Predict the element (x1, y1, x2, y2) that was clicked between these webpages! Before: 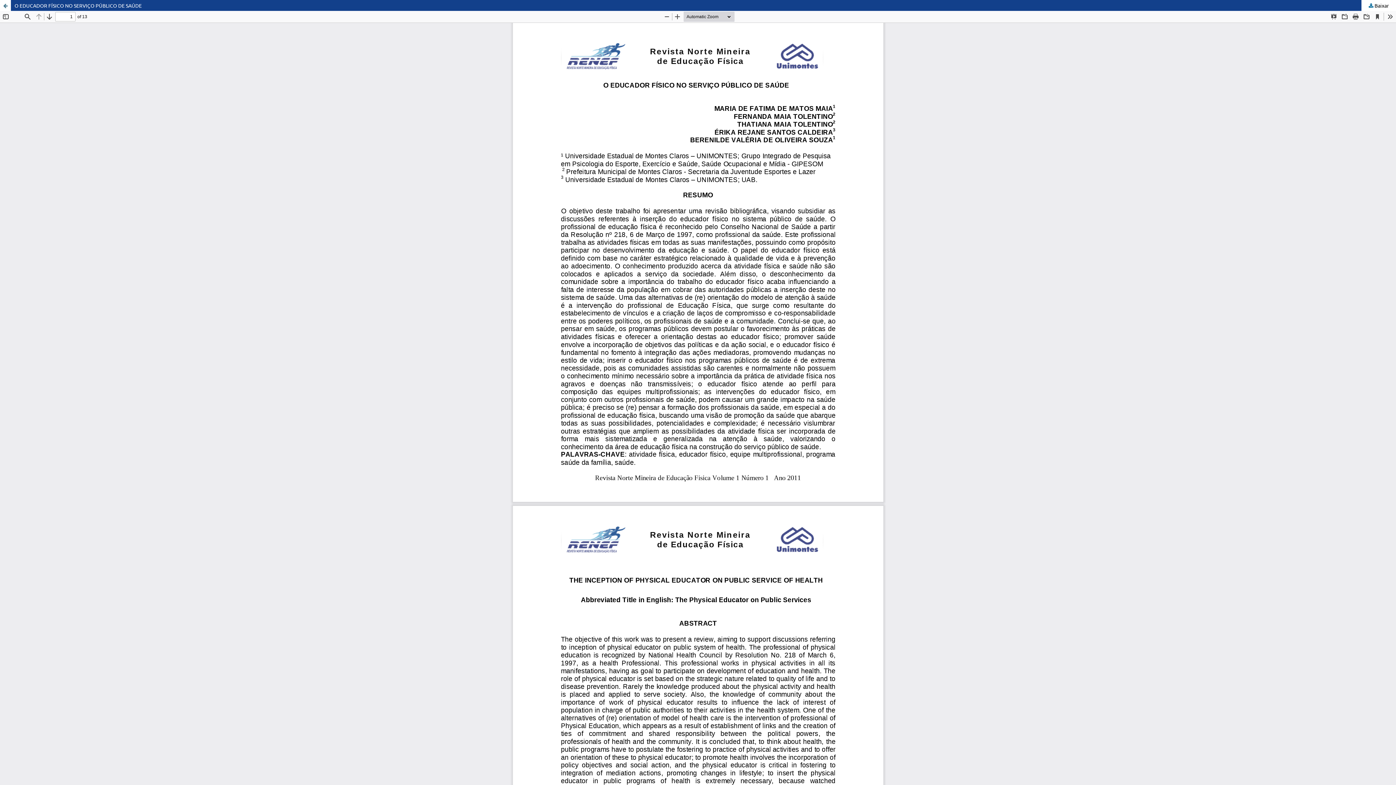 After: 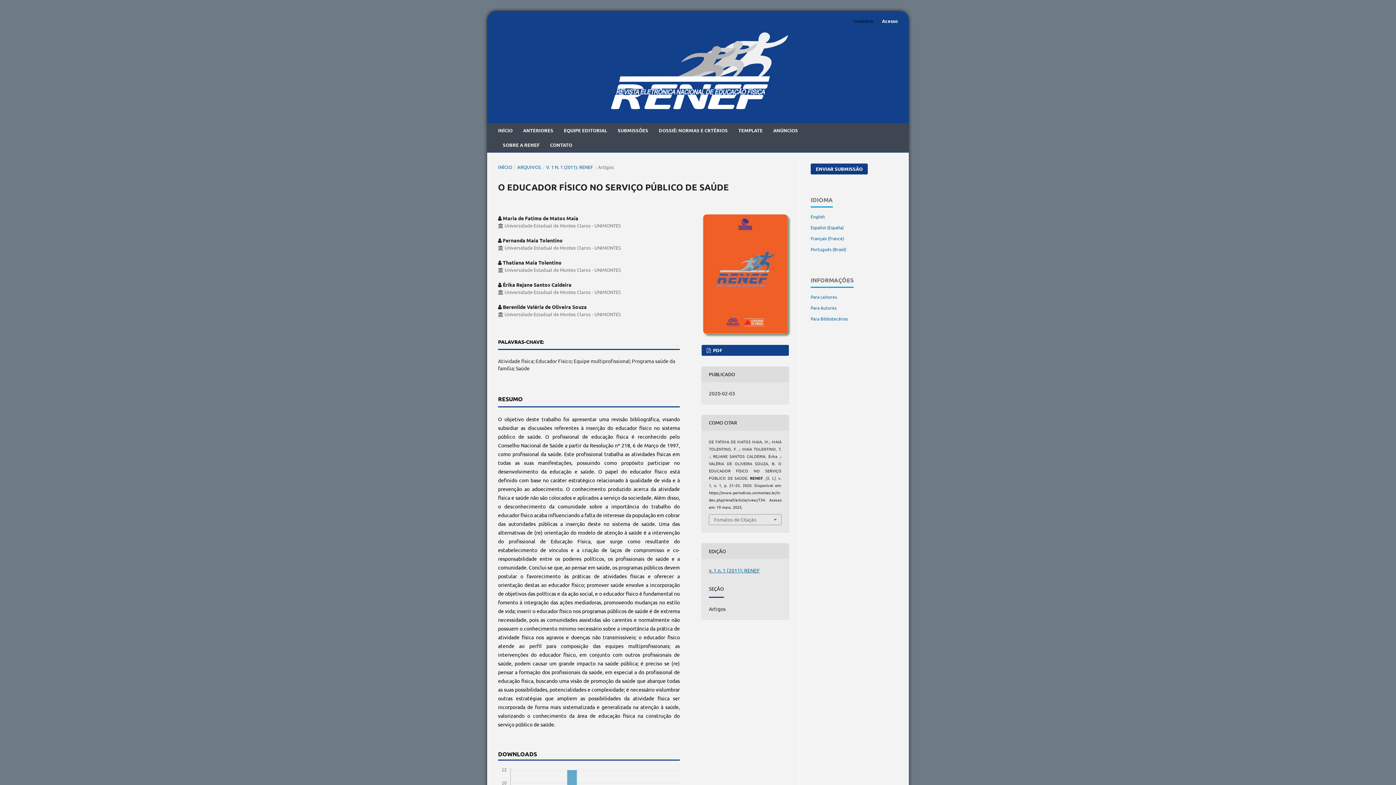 Action: bbox: (0, 0, 1396, 10) label: O EDUCADOR FÍSICO NO SERVIÇO PÚBLICO DE SAÚDE